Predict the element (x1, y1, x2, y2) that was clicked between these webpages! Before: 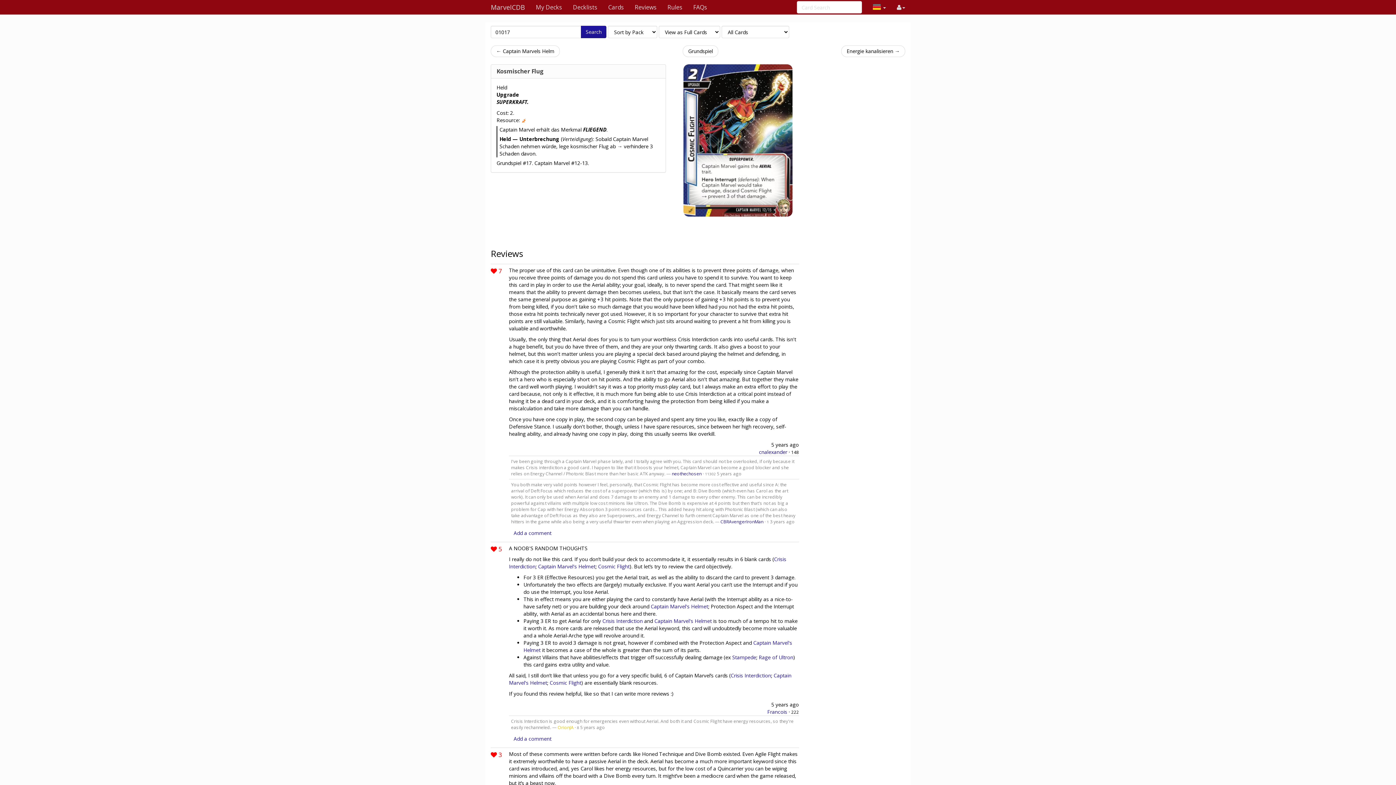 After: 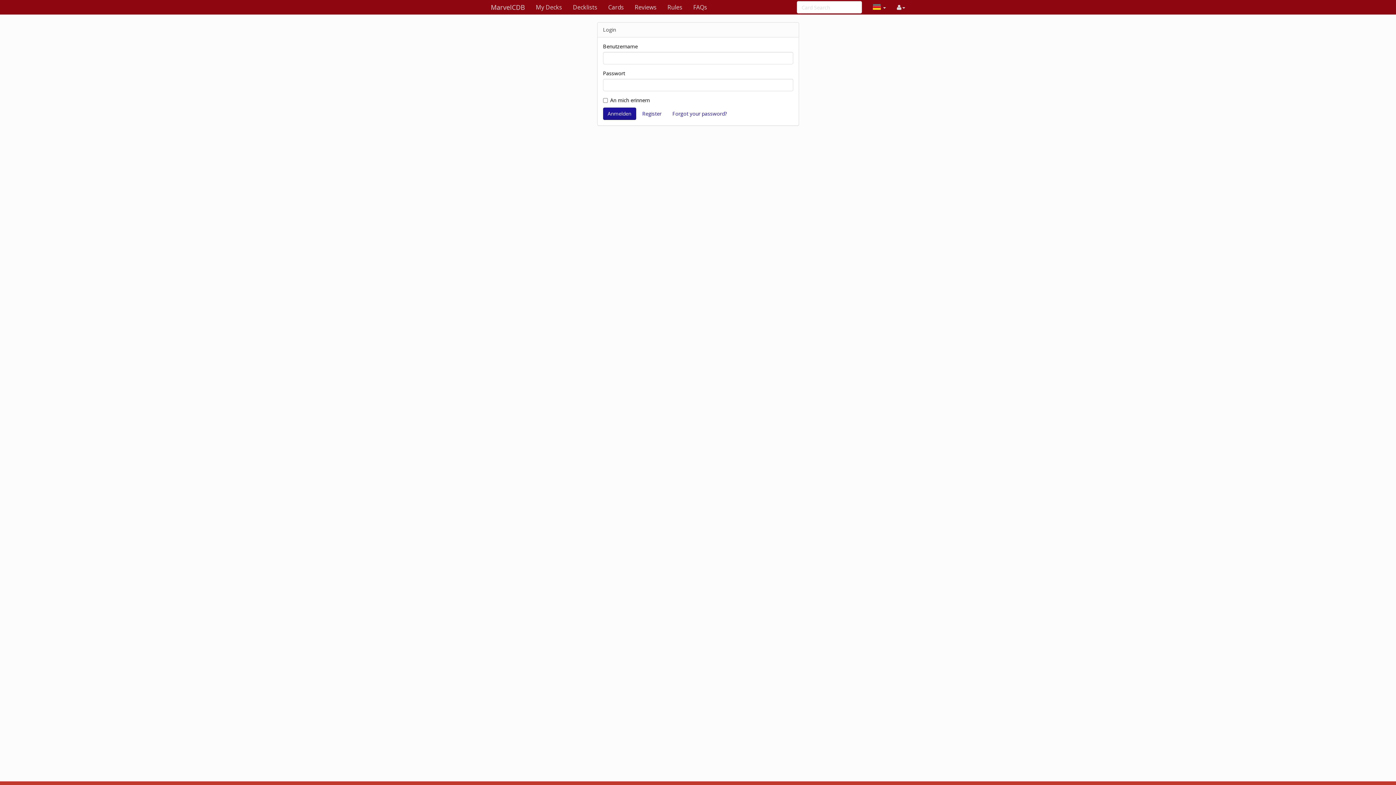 Action: bbox: (720, 518, 763, 524) label: CBRAvengerIronMan